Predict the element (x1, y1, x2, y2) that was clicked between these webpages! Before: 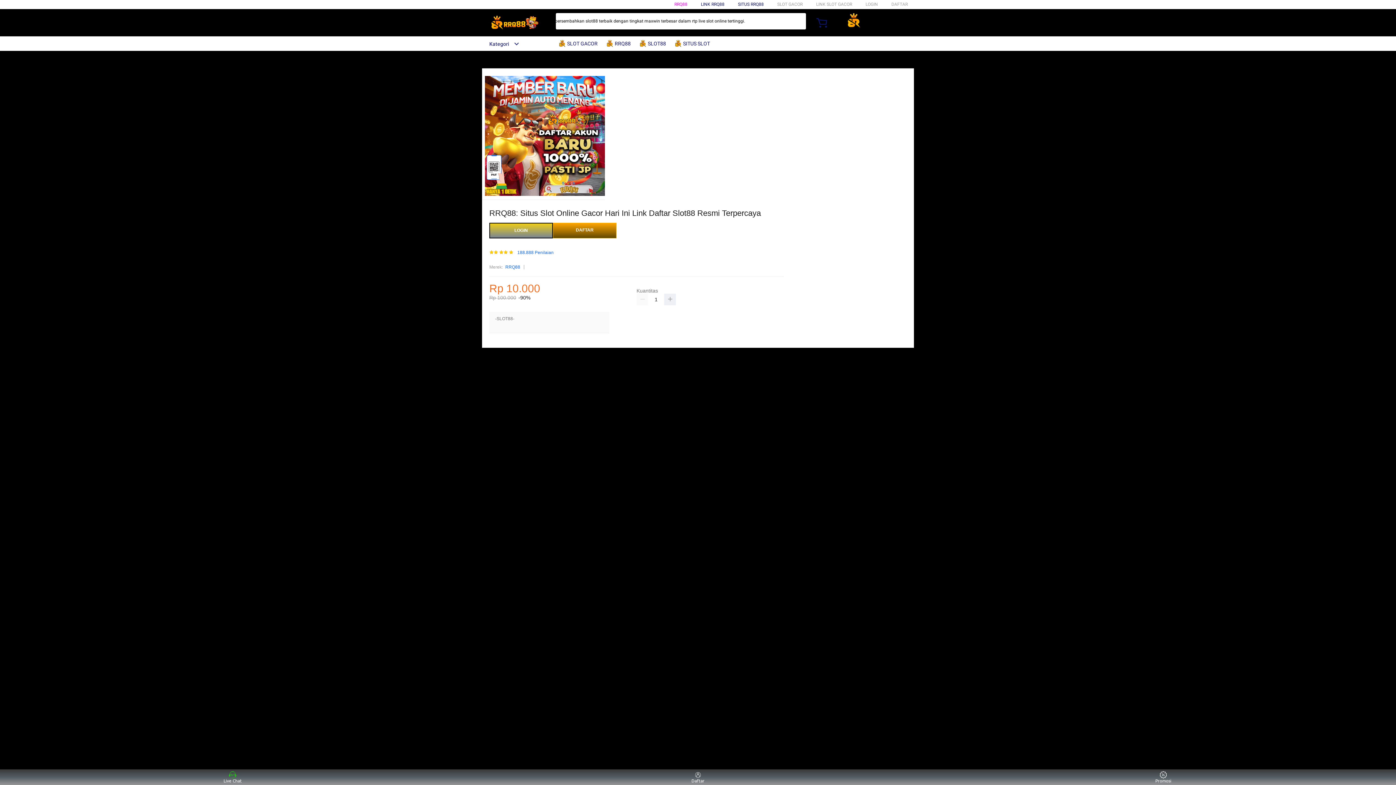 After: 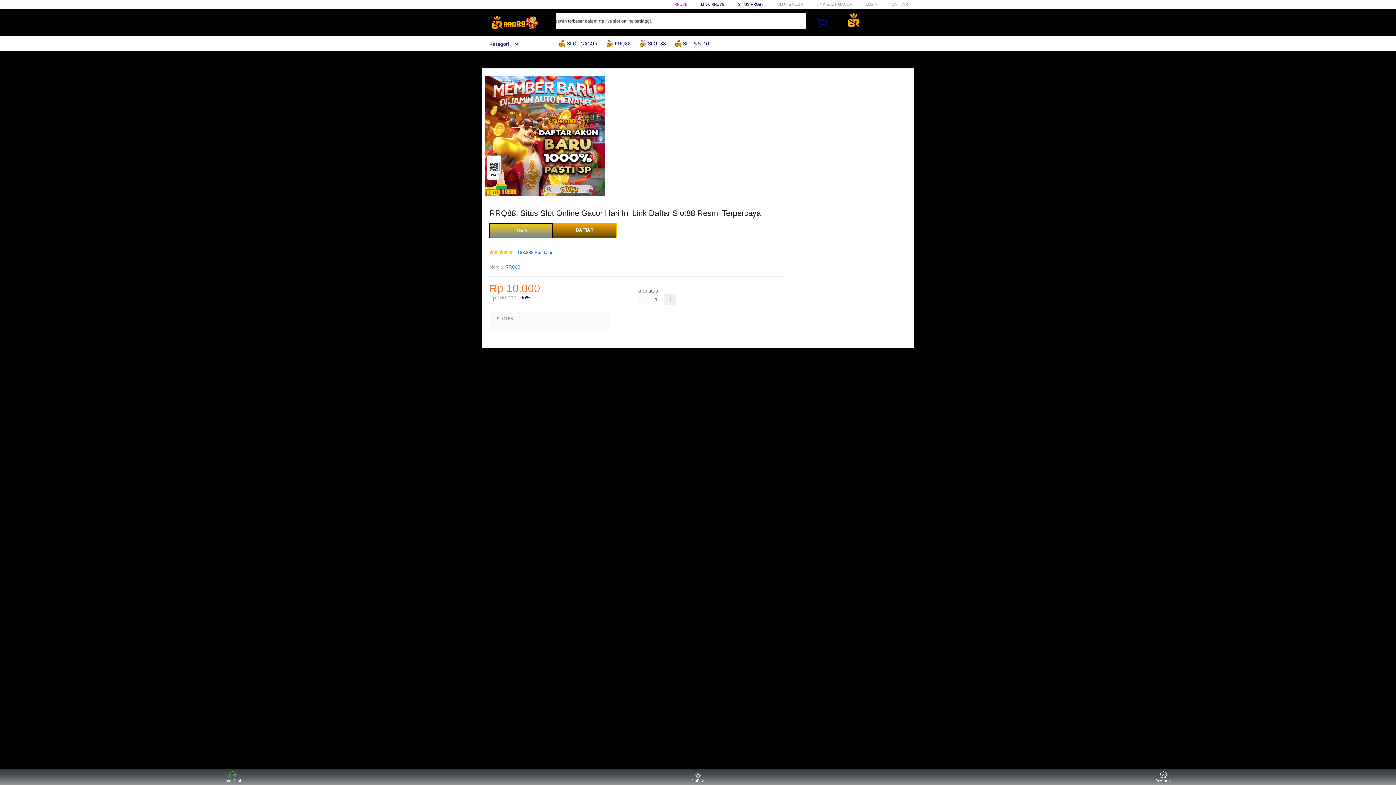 Action: label: Kategori bbox: (482, 41, 519, 46)